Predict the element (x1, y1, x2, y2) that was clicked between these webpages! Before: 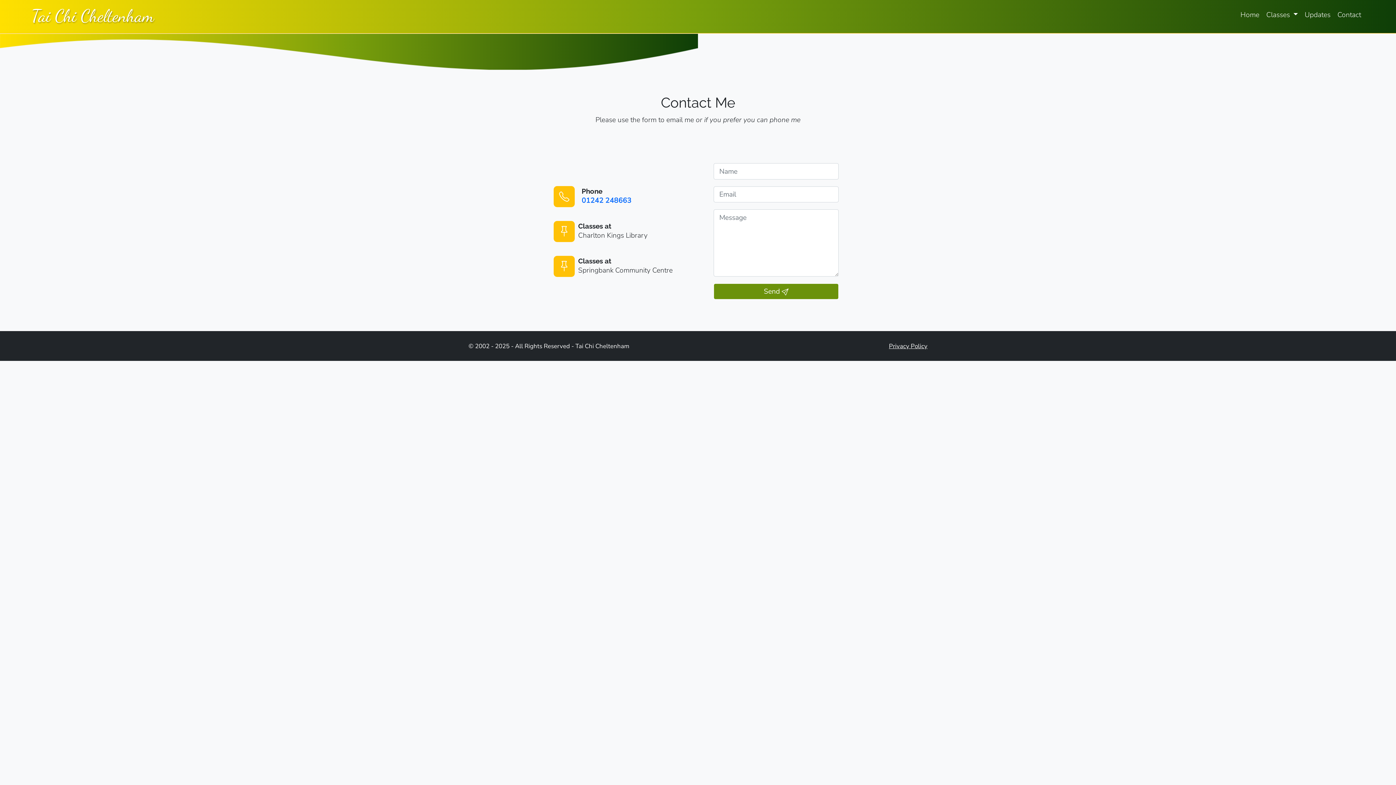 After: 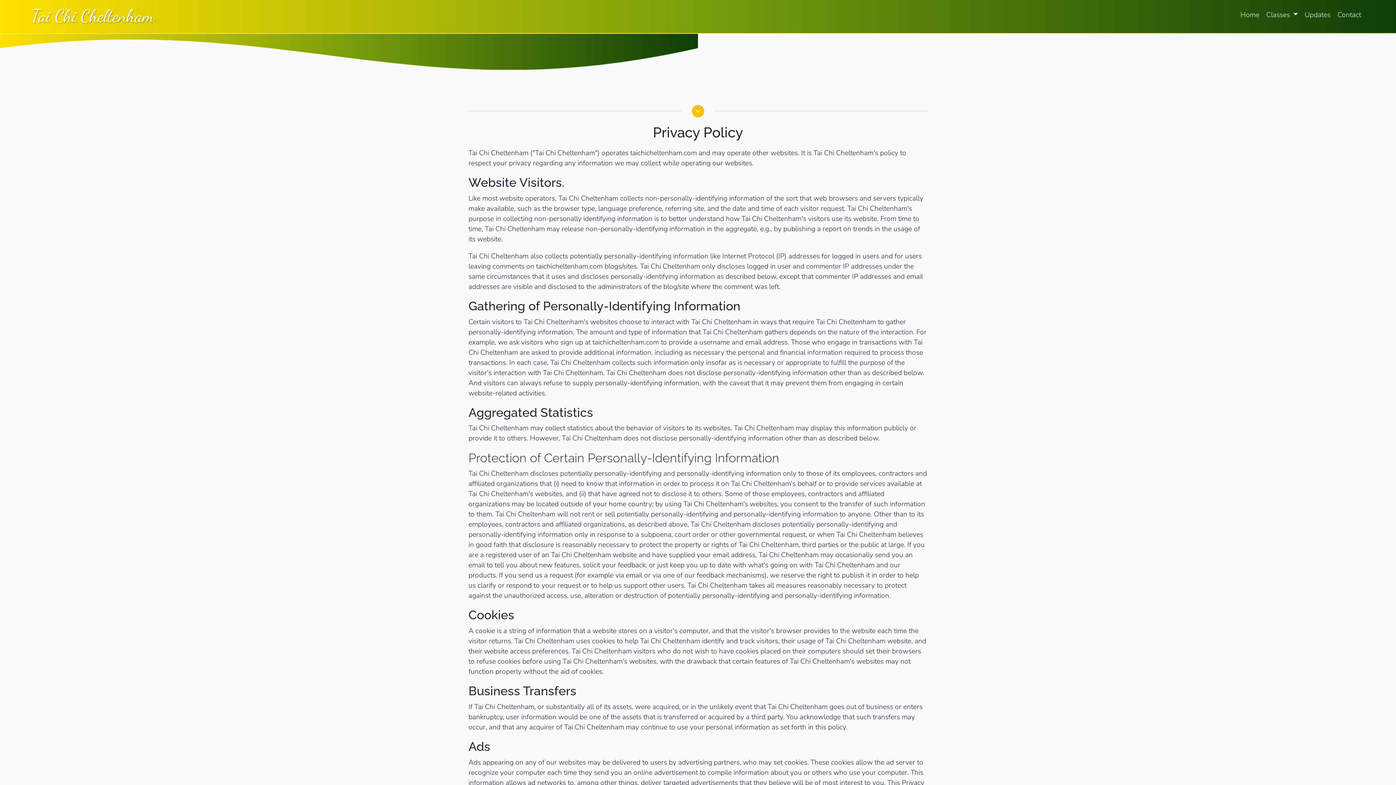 Action: label: Privacy Policy bbox: (889, 342, 927, 350)